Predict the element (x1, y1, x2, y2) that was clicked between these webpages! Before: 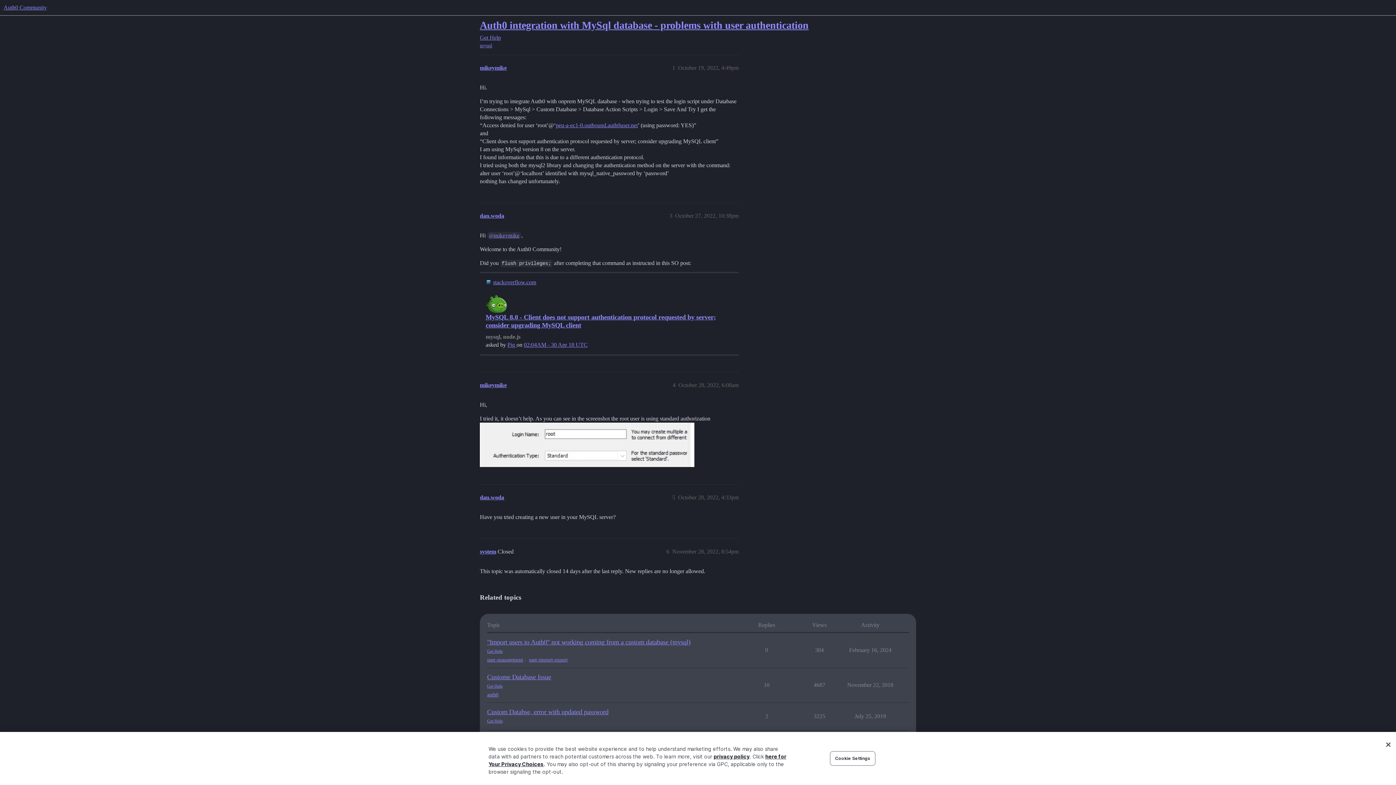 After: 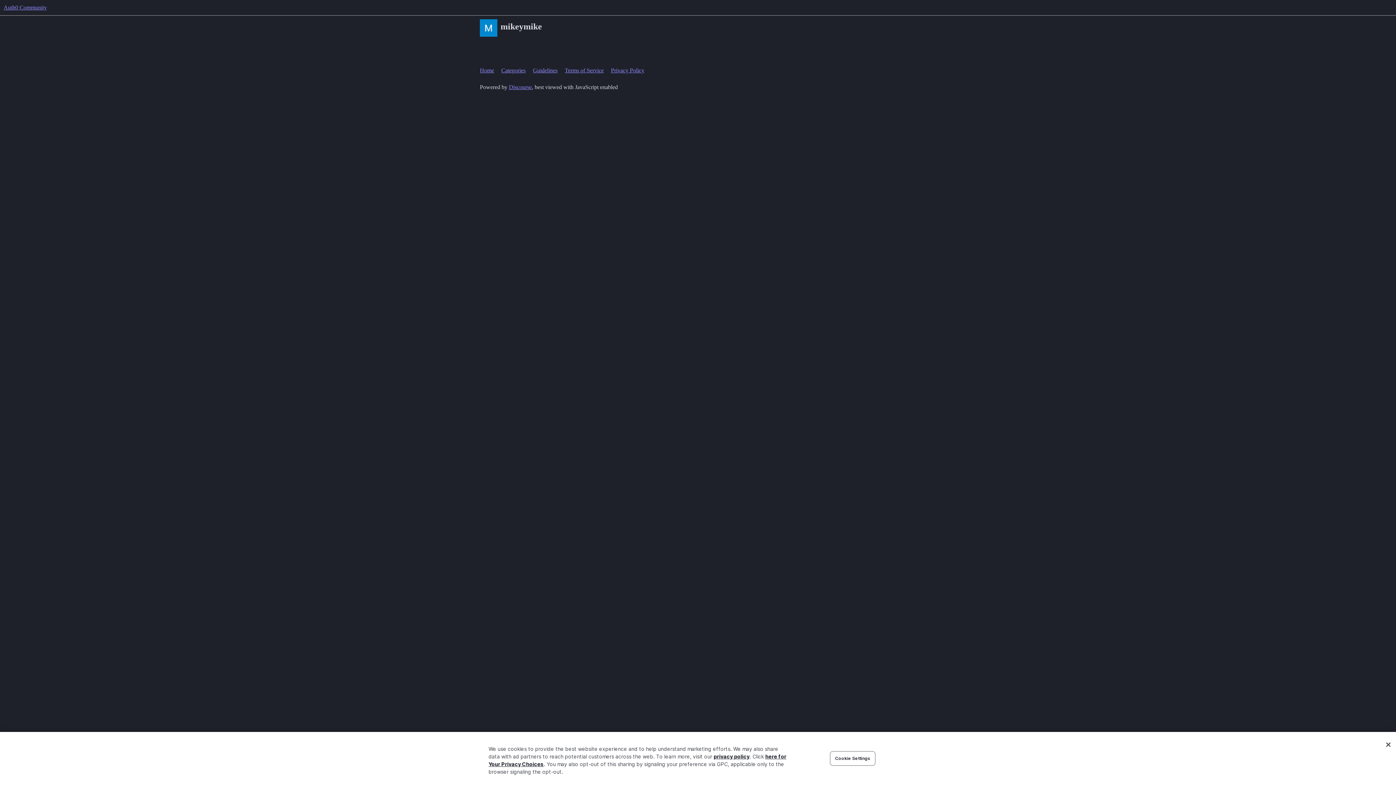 Action: label: mikeymike bbox: (480, 64, 506, 71)